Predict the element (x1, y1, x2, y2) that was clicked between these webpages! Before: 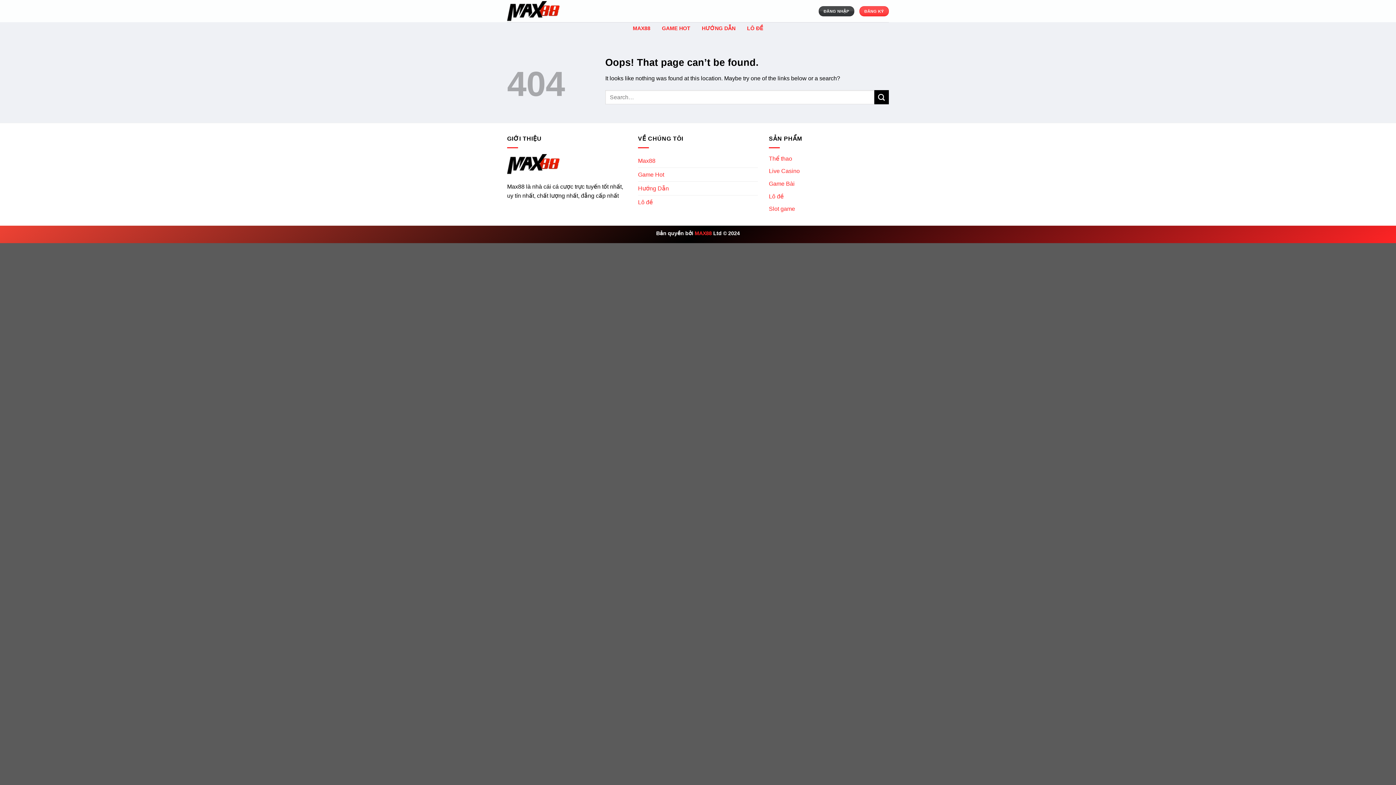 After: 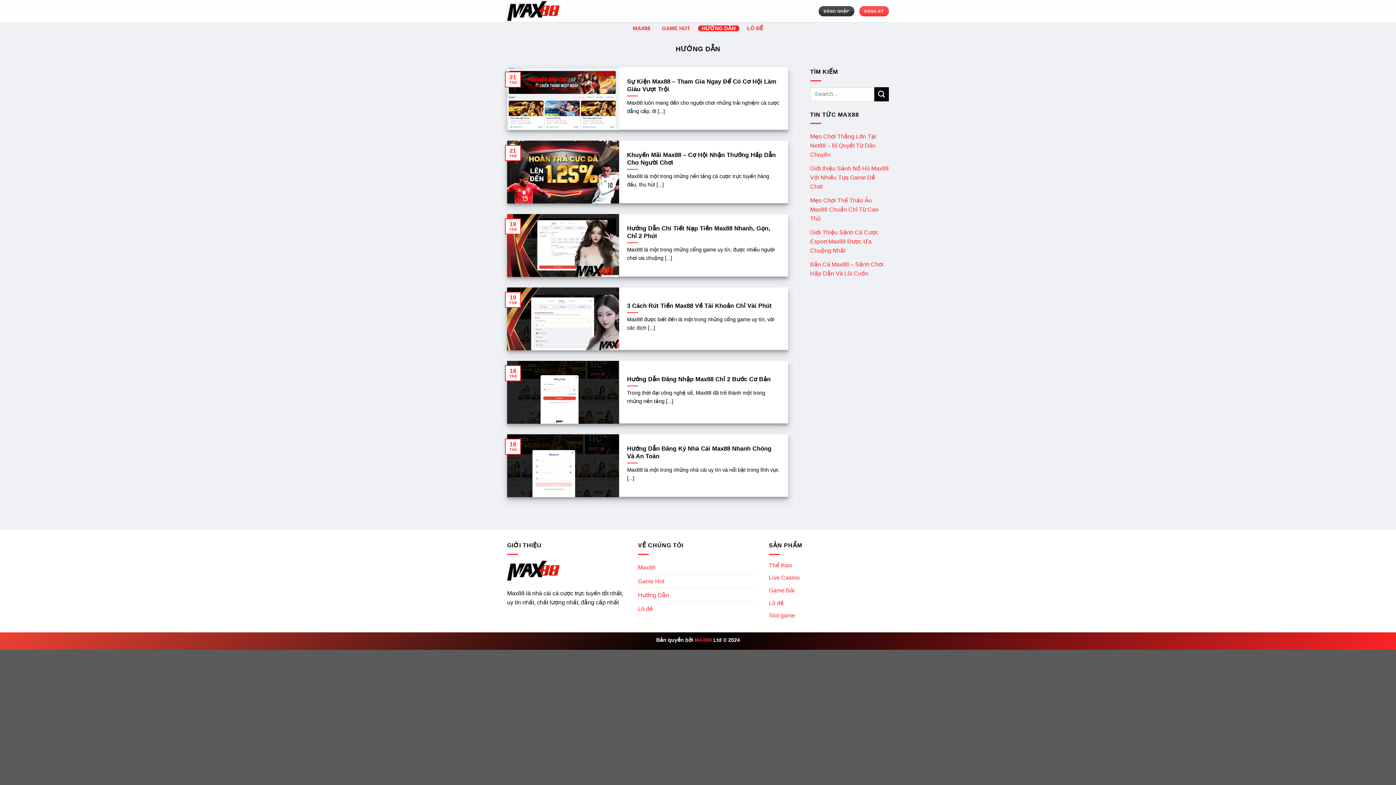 Action: label: Hướng Dẫn bbox: (638, 181, 669, 195)